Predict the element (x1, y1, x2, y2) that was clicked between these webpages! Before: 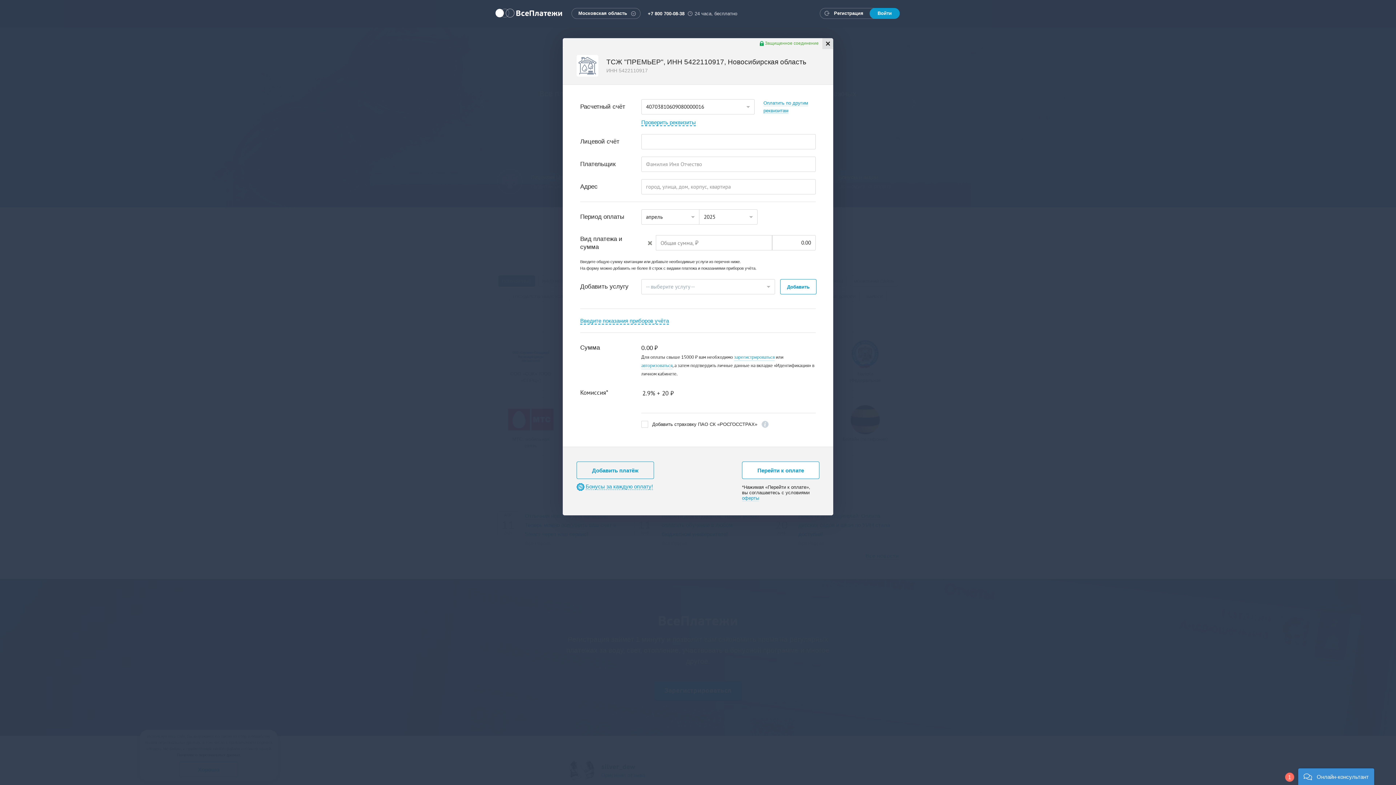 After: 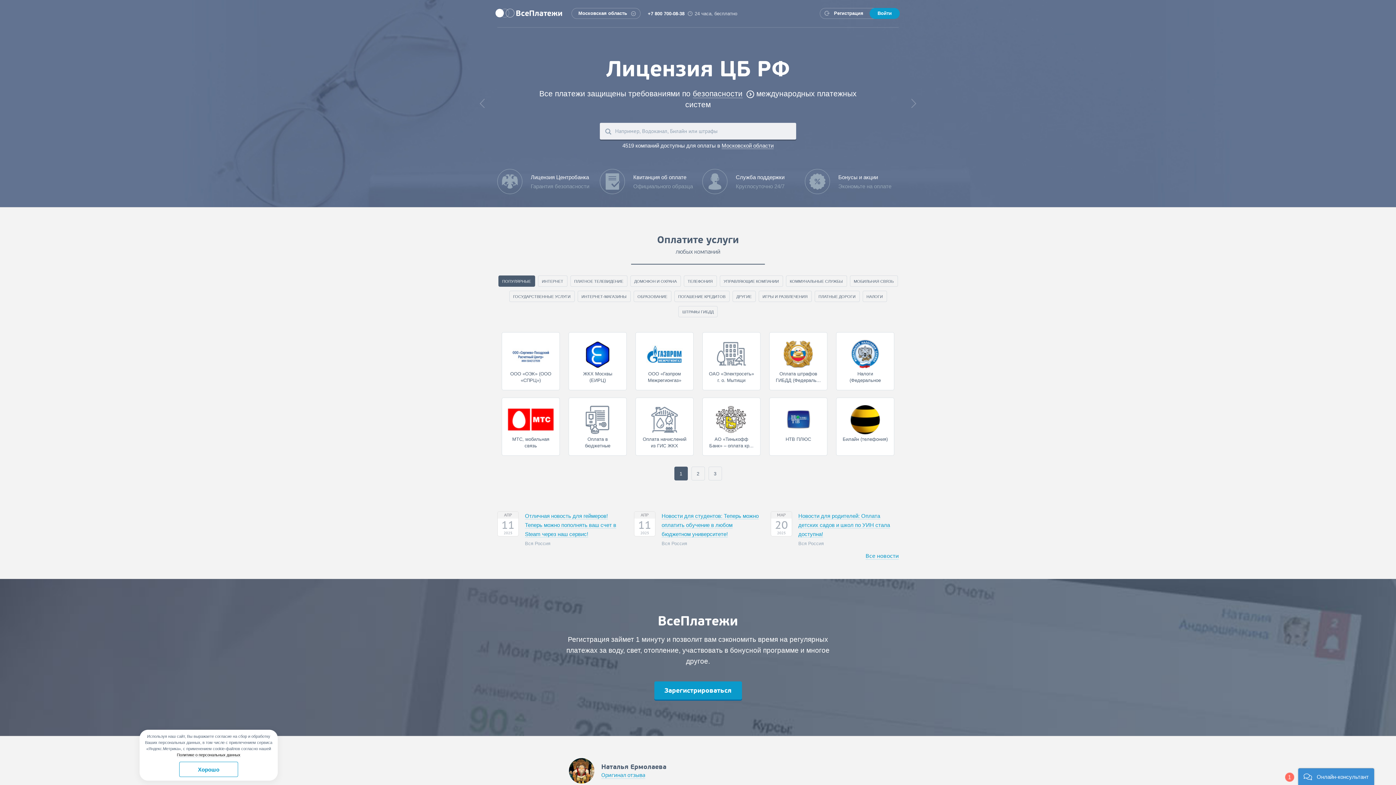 Action: bbox: (822, 38, 833, 49) label: Закрыть